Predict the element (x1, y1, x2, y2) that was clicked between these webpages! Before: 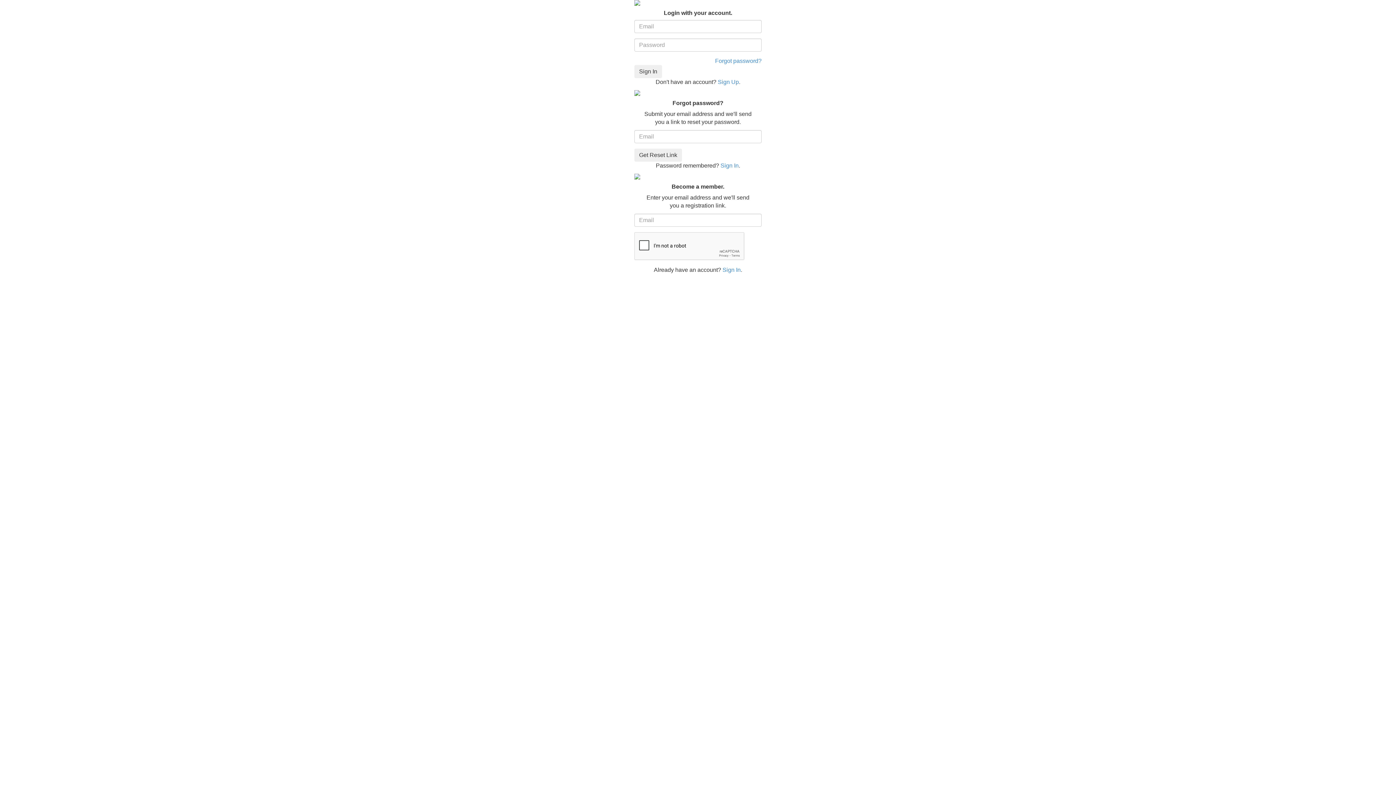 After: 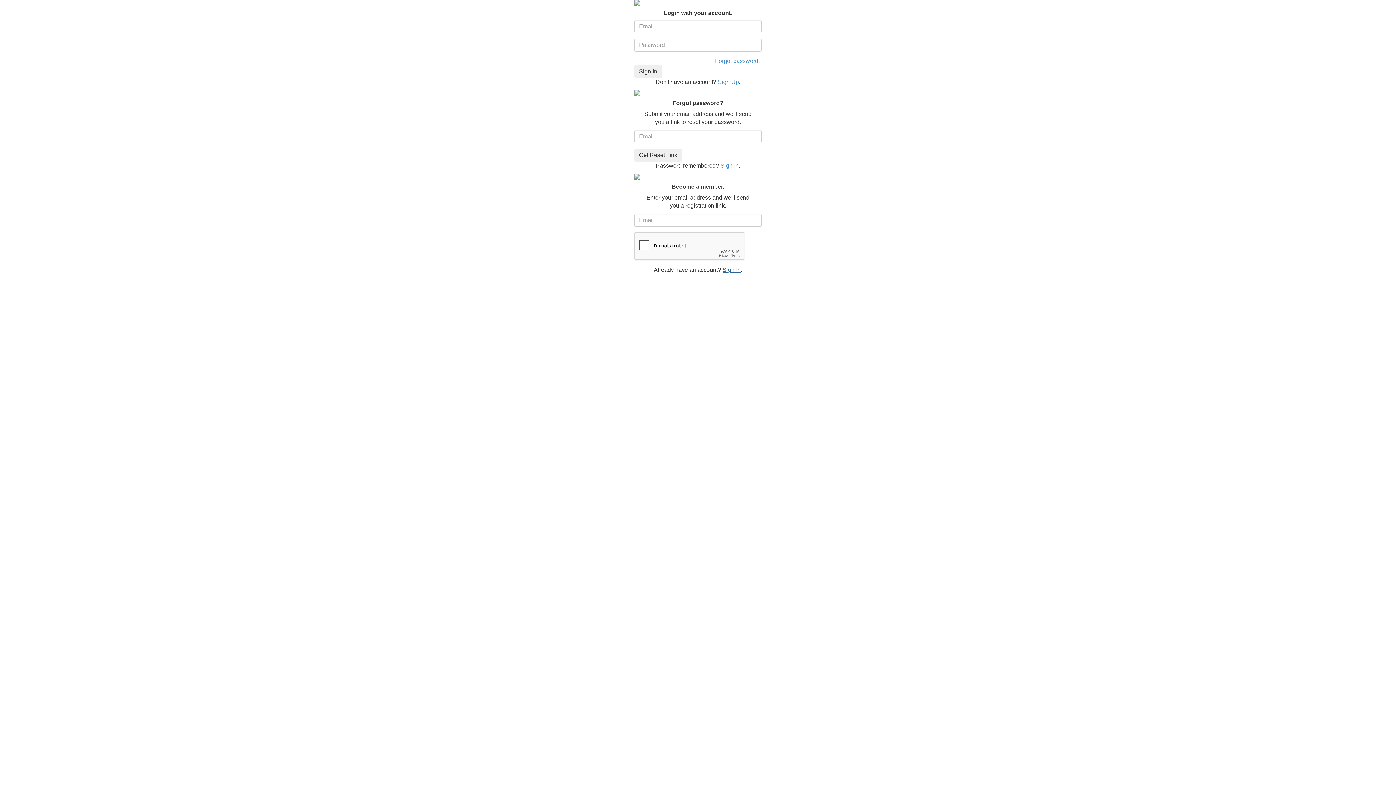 Action: label: Sign In bbox: (722, 266, 740, 273)